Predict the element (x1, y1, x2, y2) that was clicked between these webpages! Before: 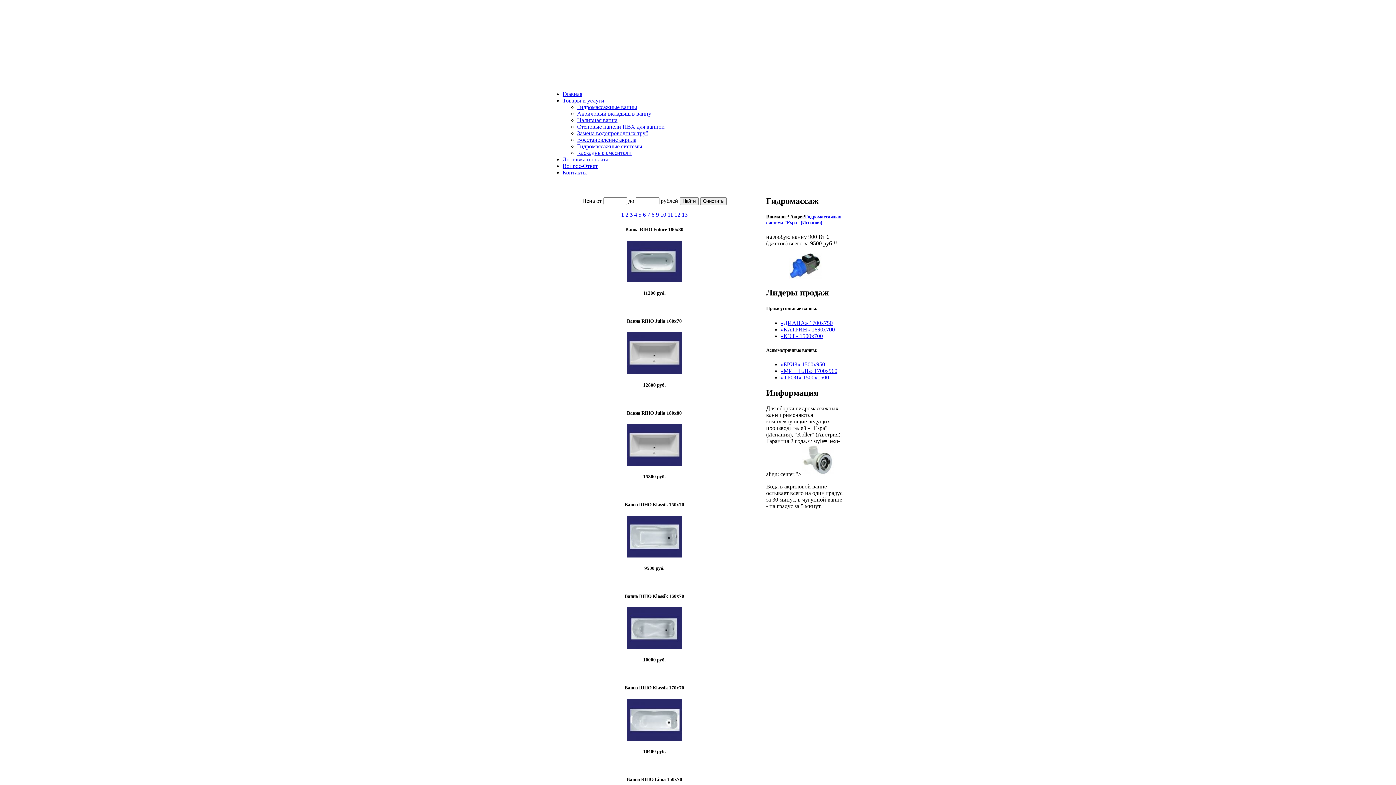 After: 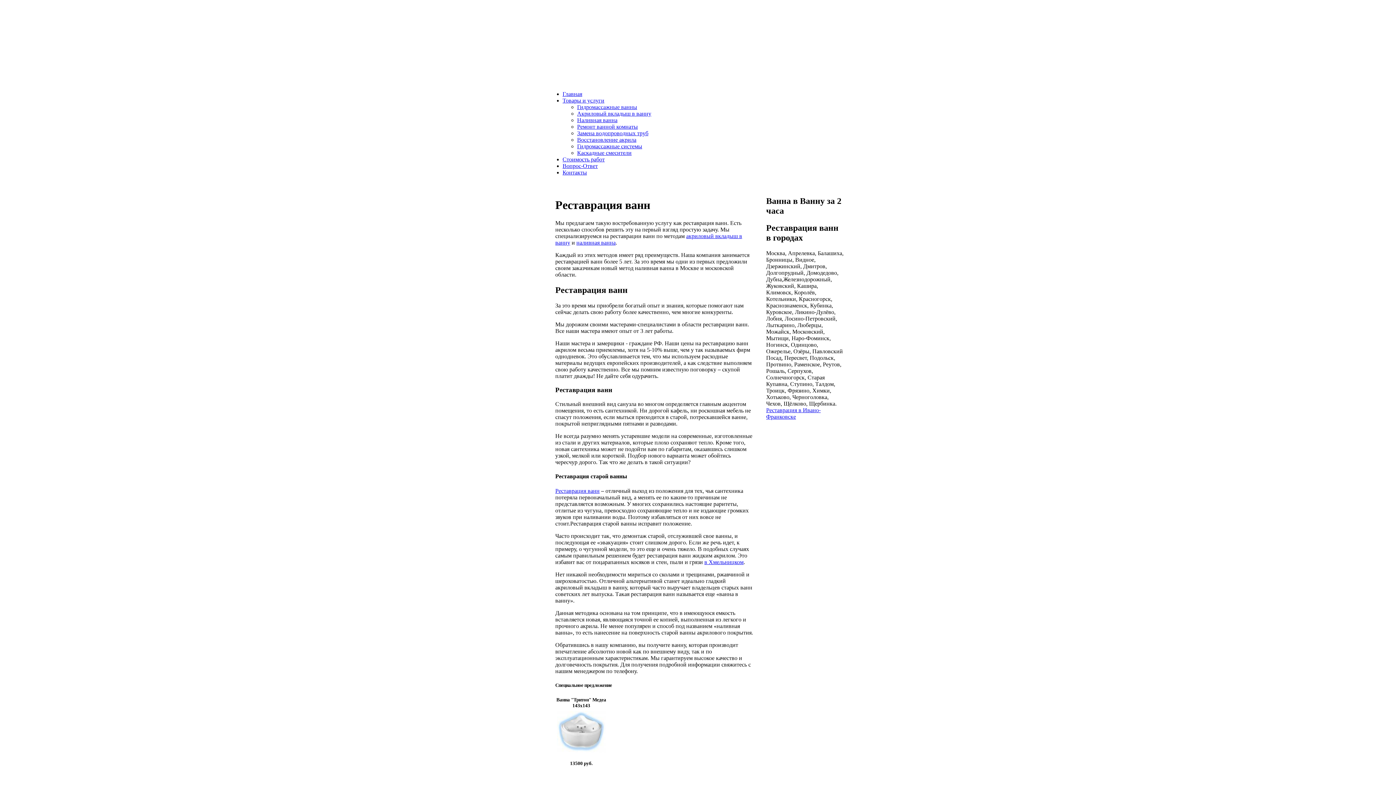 Action: bbox: (562, 90, 582, 97) label: Главная